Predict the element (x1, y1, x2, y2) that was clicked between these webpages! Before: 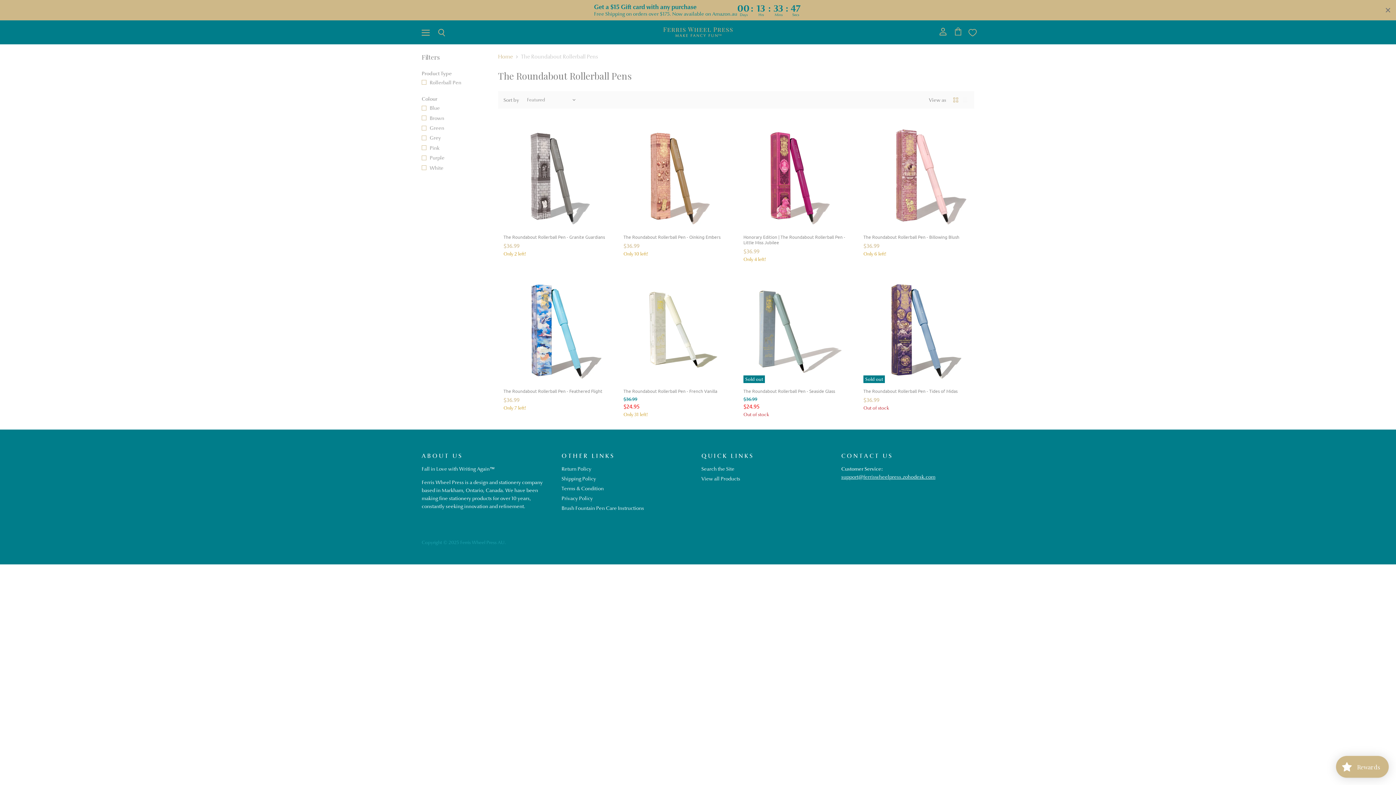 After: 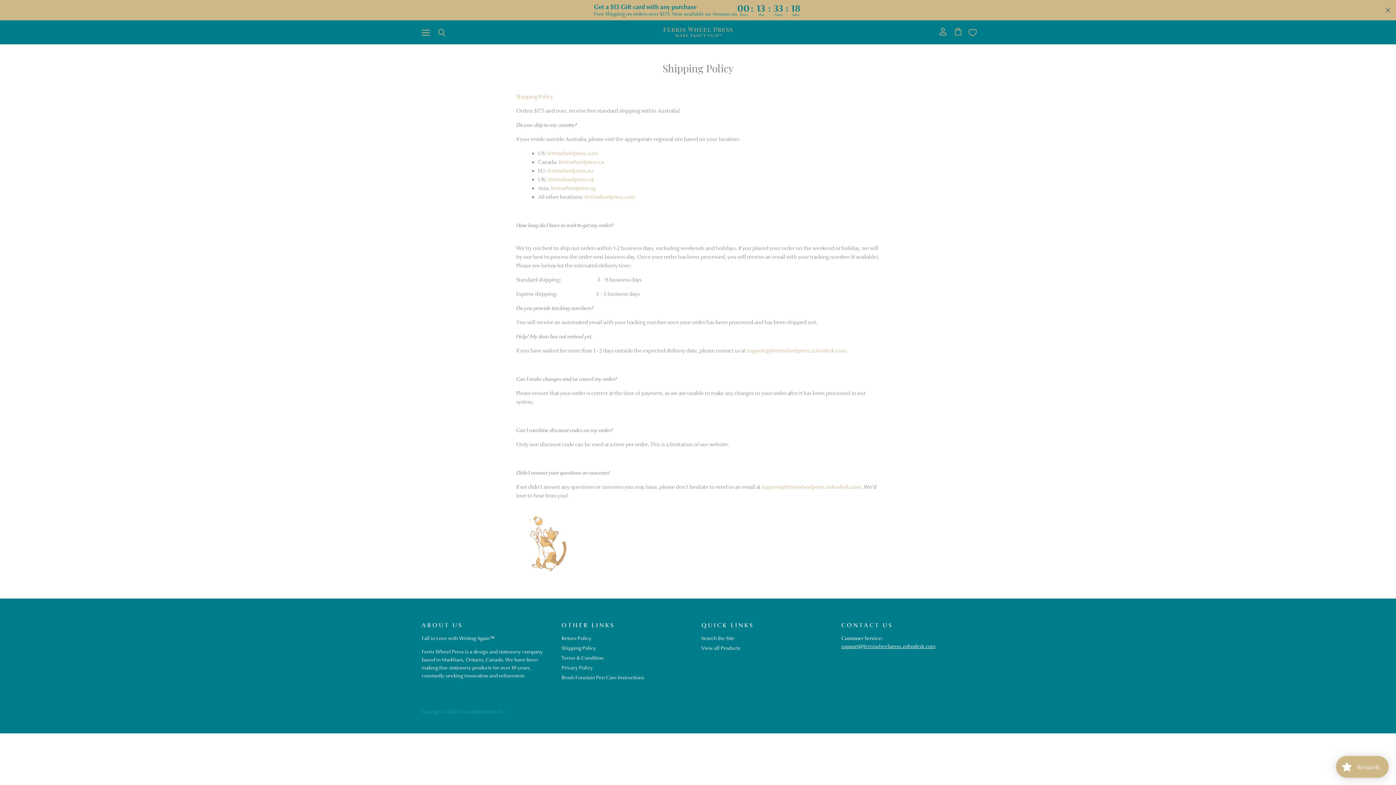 Action: label: Shipping Policy bbox: (561, 475, 596, 482)